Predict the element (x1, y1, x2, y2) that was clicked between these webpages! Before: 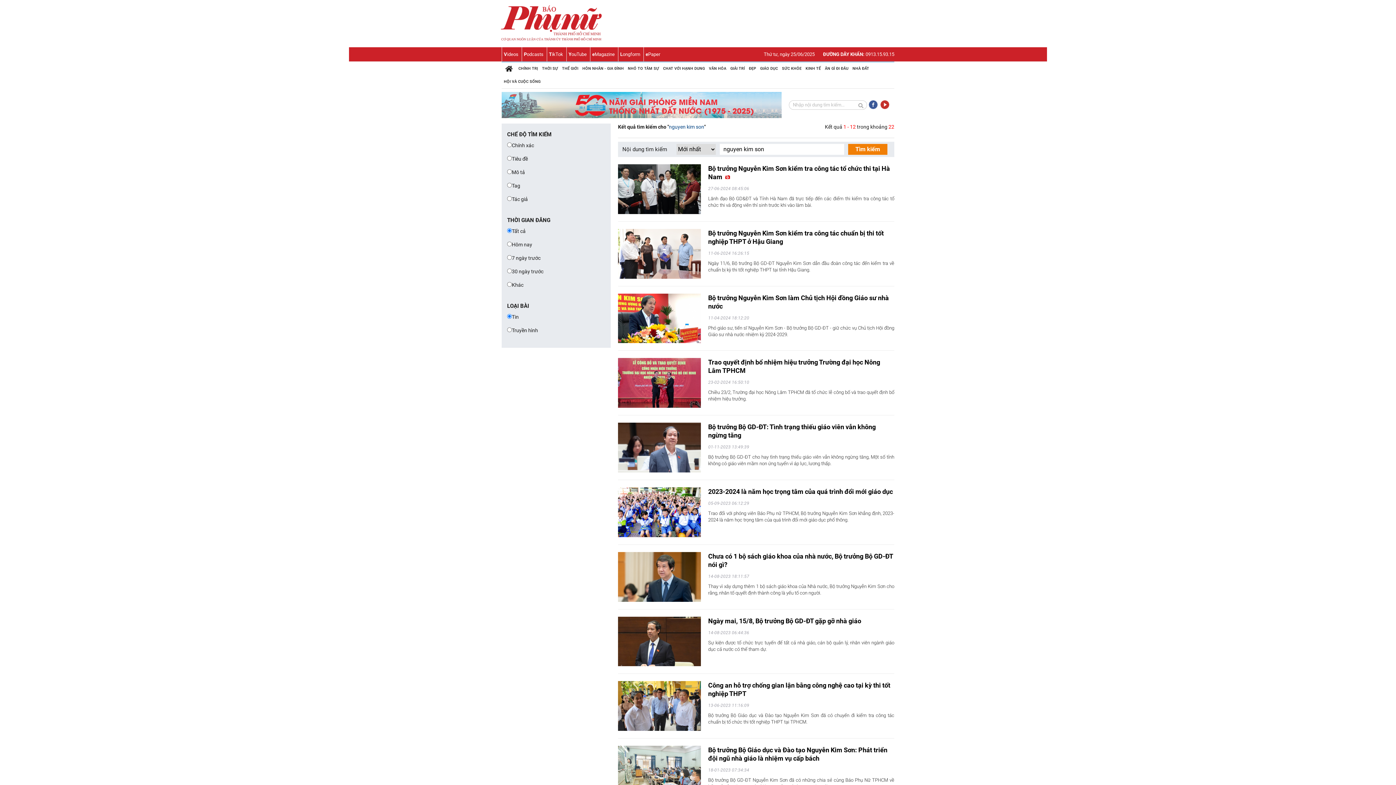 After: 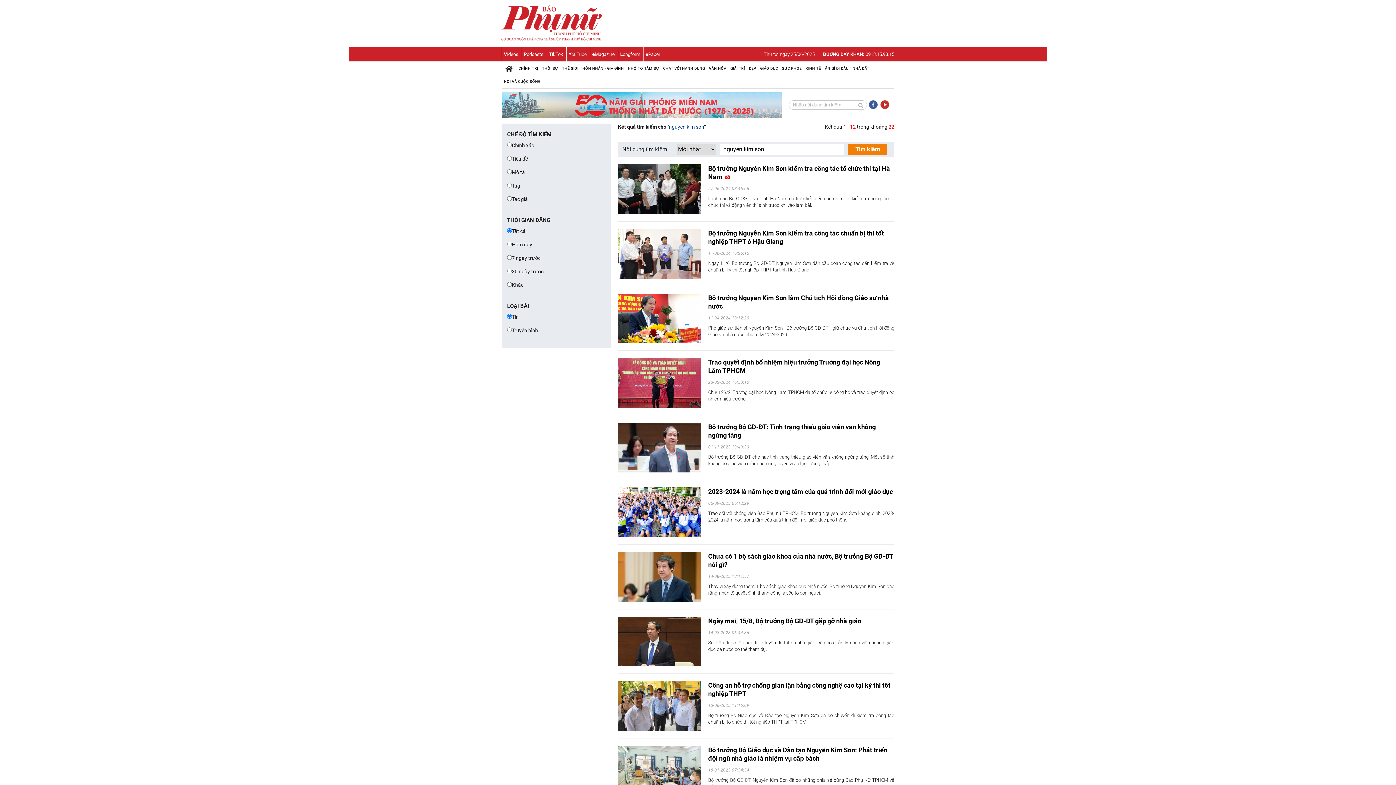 Action: label: YouTube bbox: (566, 47, 589, 61)